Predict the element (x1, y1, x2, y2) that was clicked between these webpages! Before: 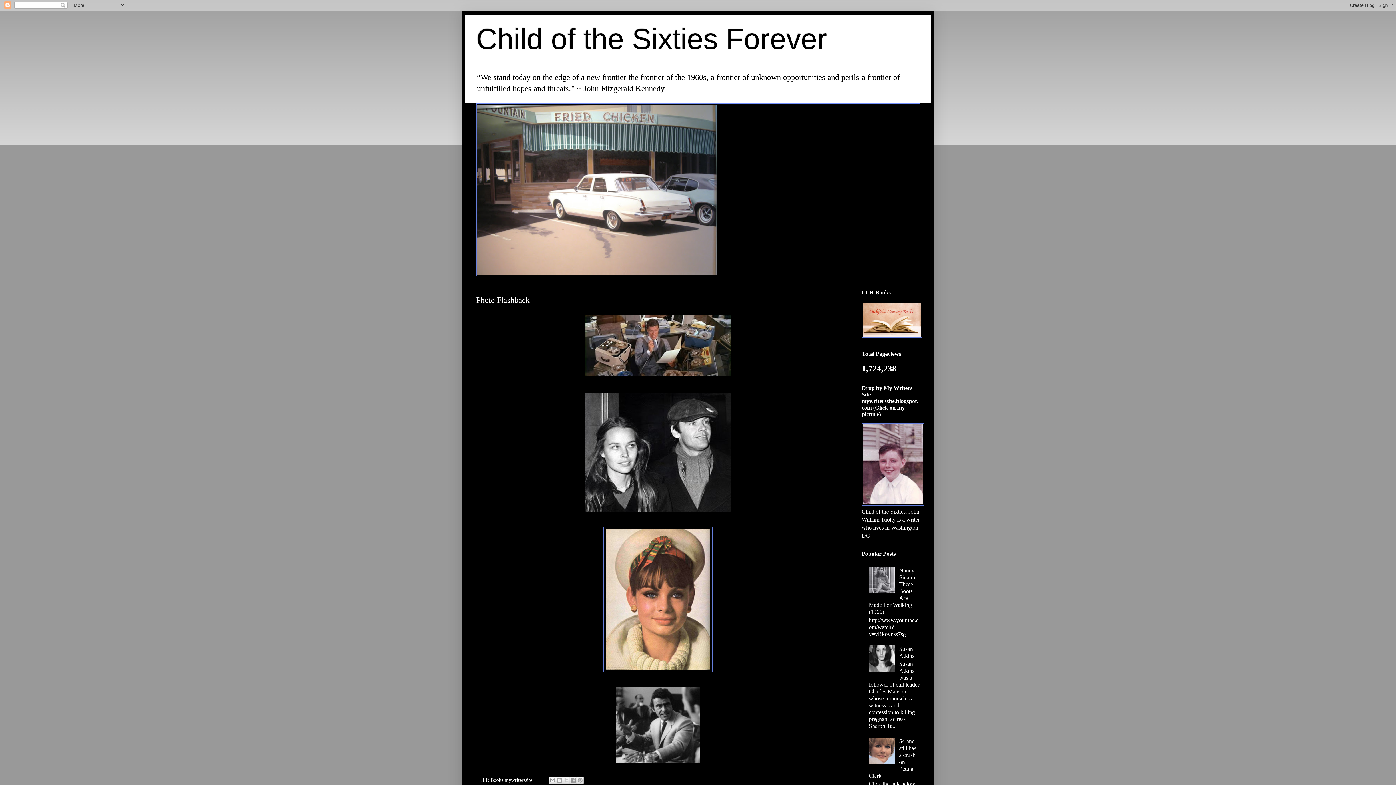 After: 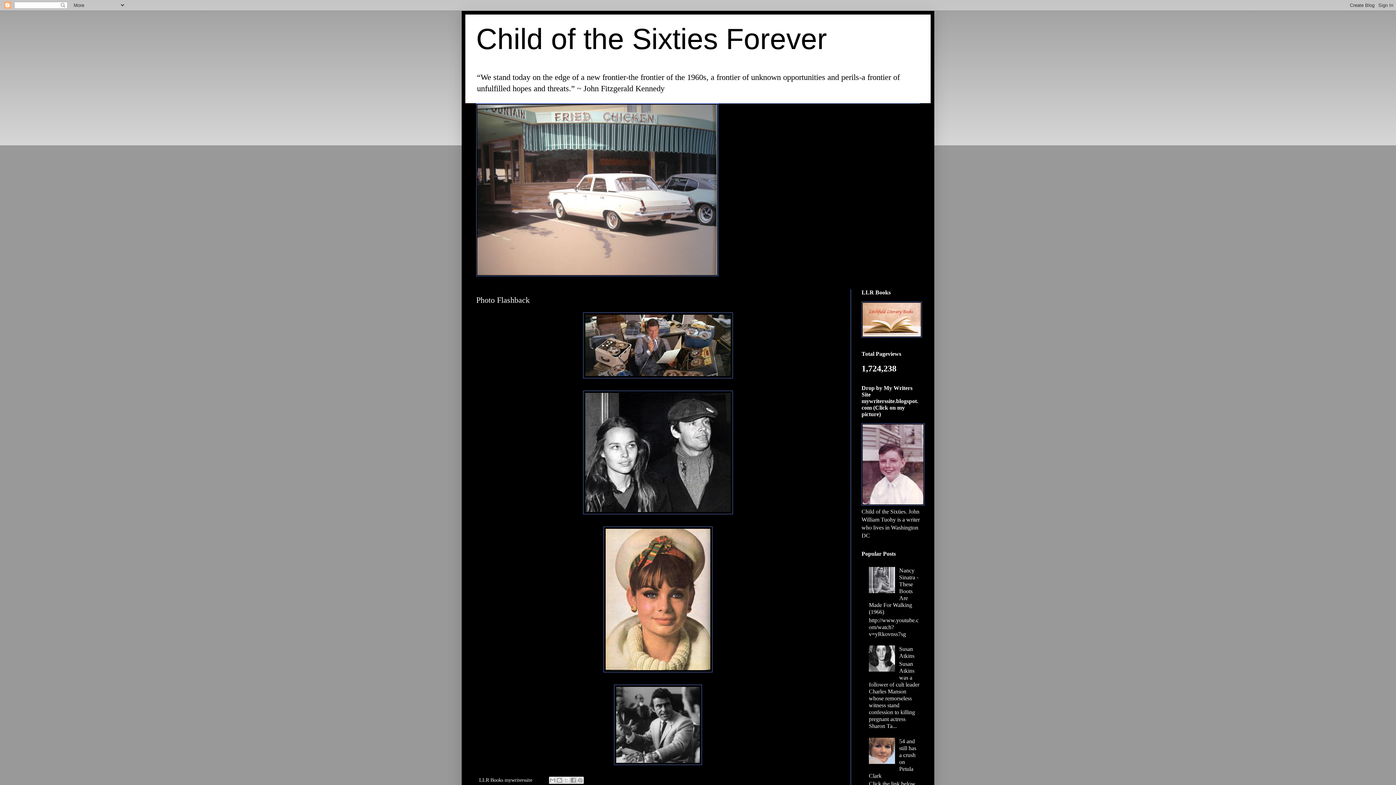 Action: bbox: (869, 588, 897, 594)